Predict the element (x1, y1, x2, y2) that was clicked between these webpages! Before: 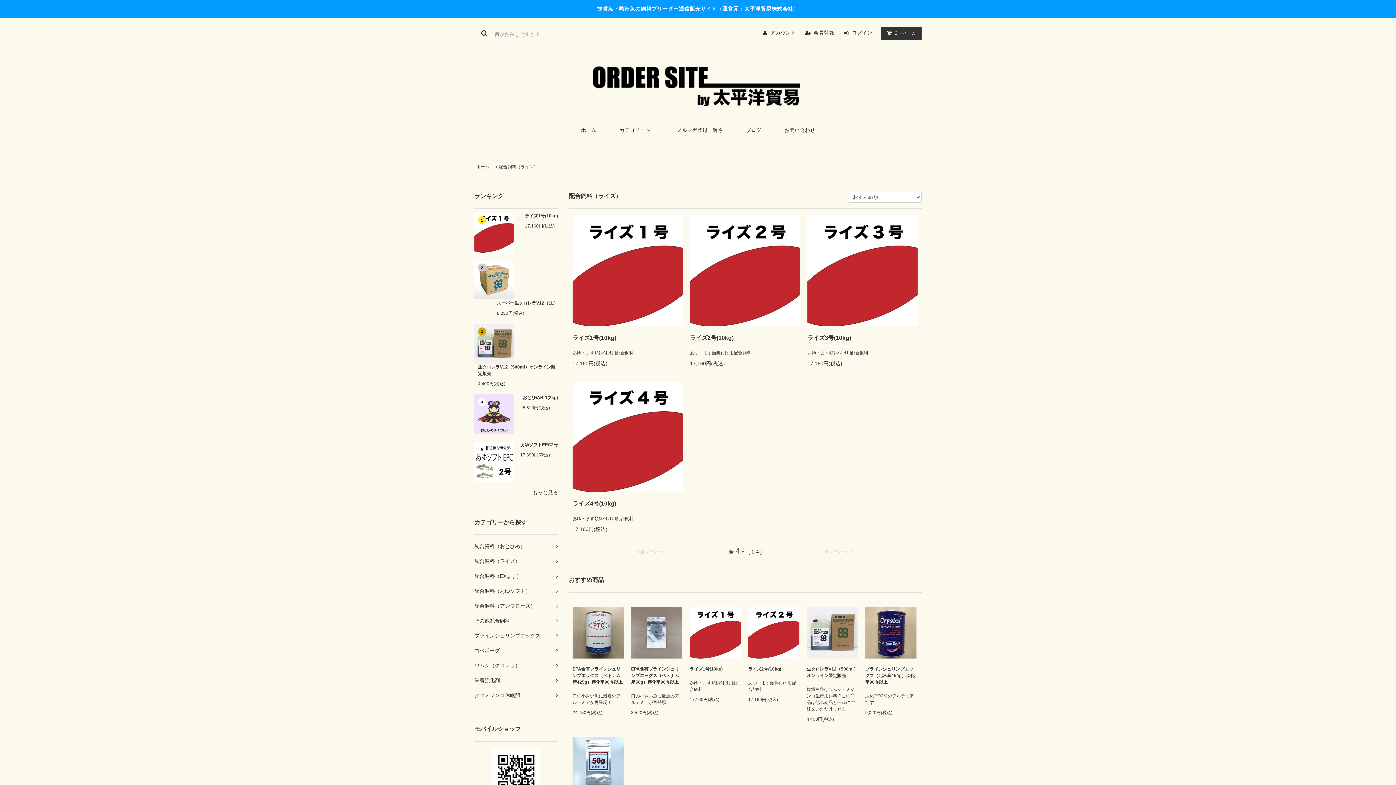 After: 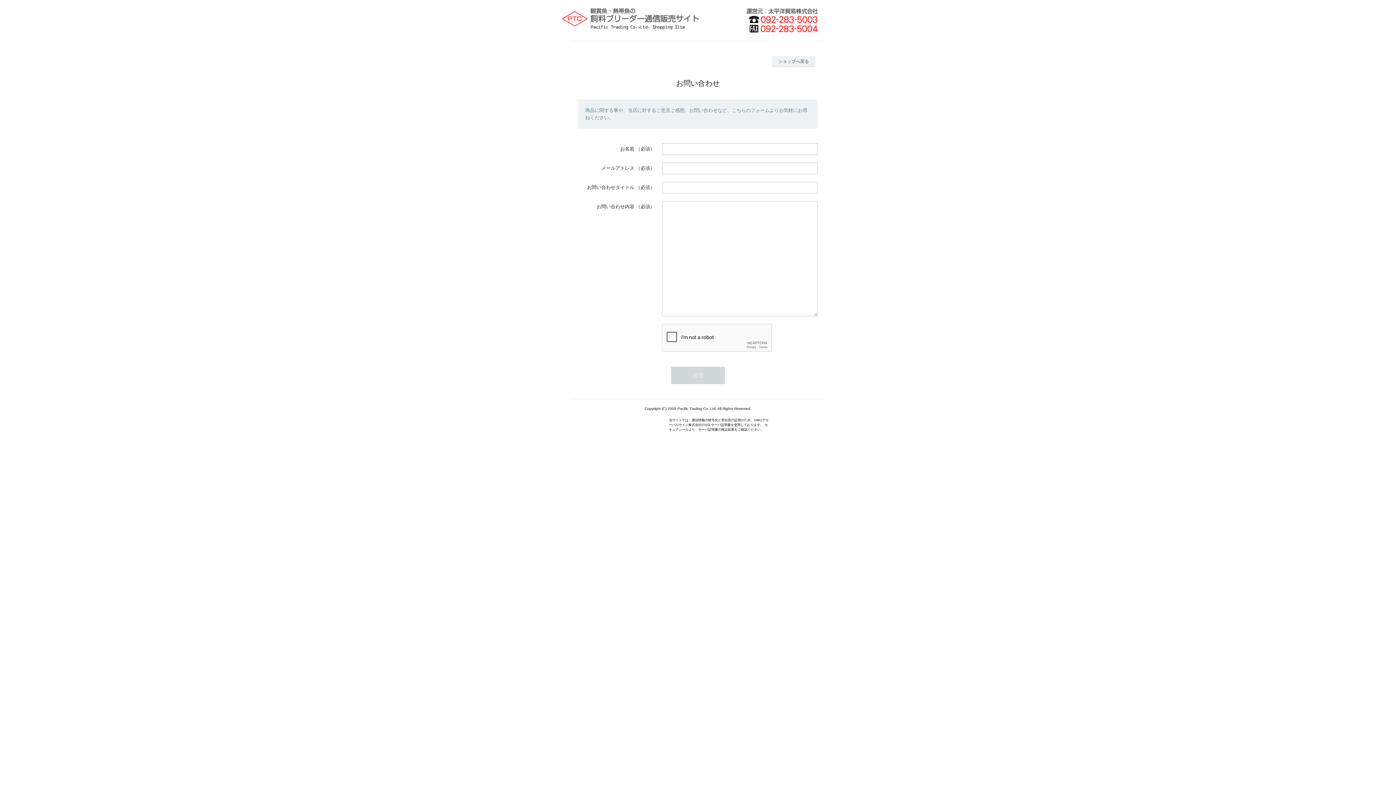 Action: bbox: (773, 121, 826, 138) label: お問い合わせ